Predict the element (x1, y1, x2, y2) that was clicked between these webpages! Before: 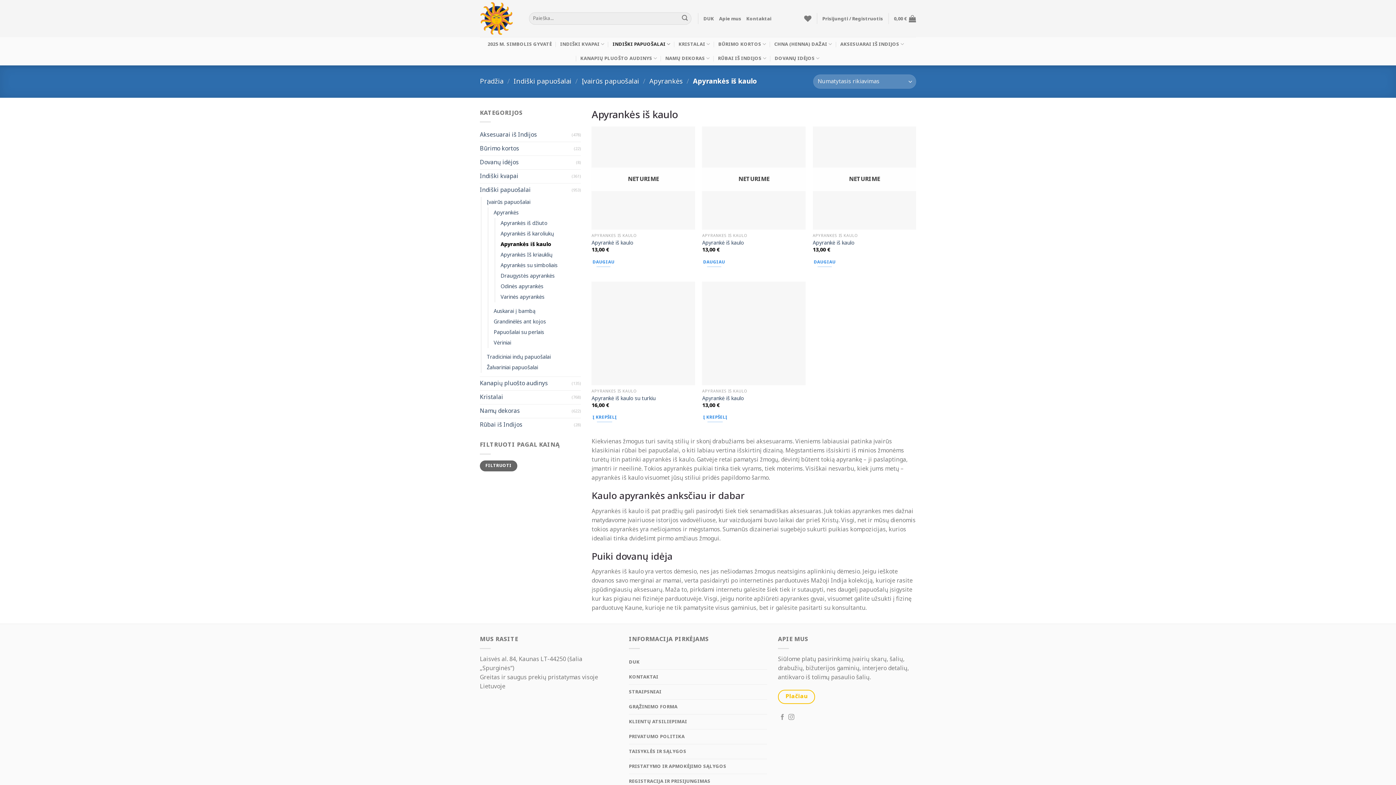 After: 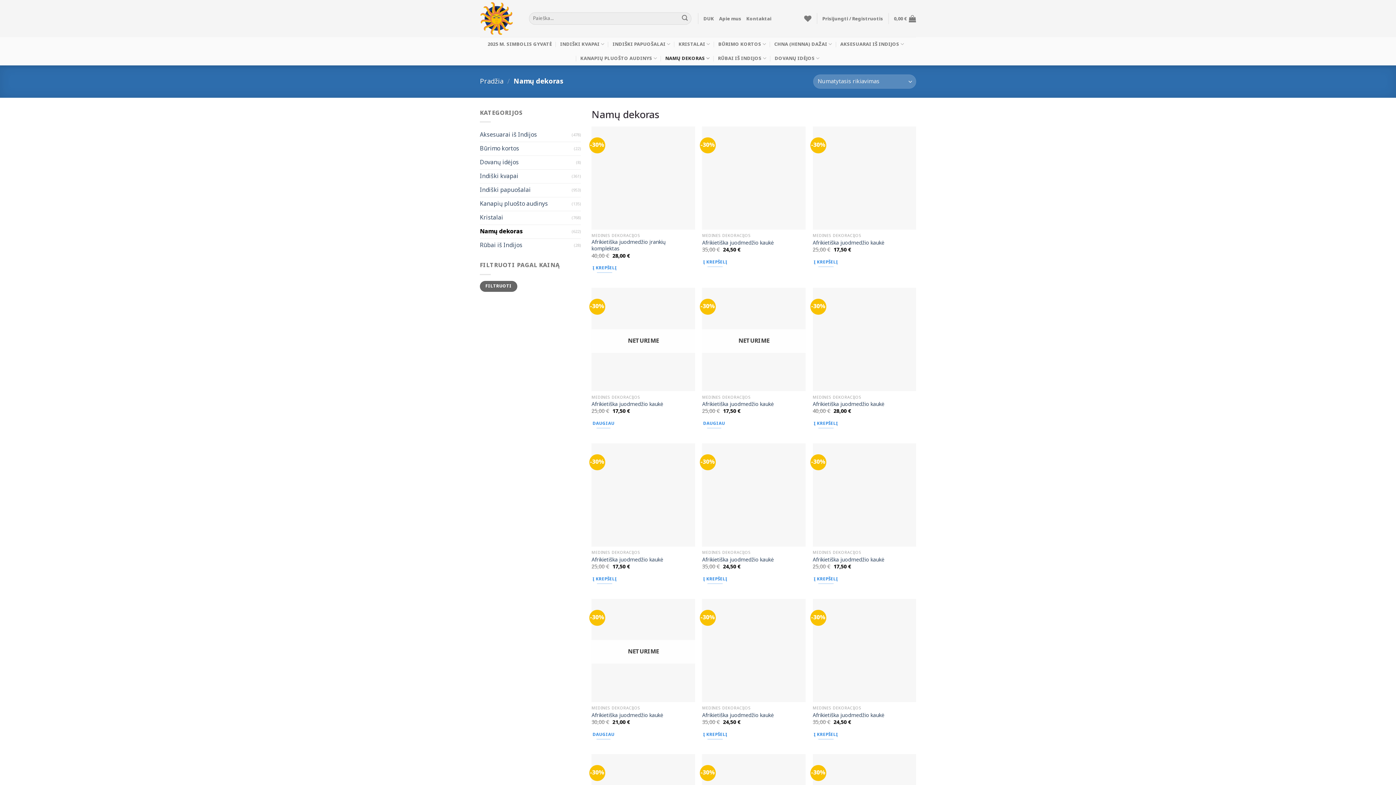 Action: bbox: (480, 404, 571, 418) label: Namų dekoras